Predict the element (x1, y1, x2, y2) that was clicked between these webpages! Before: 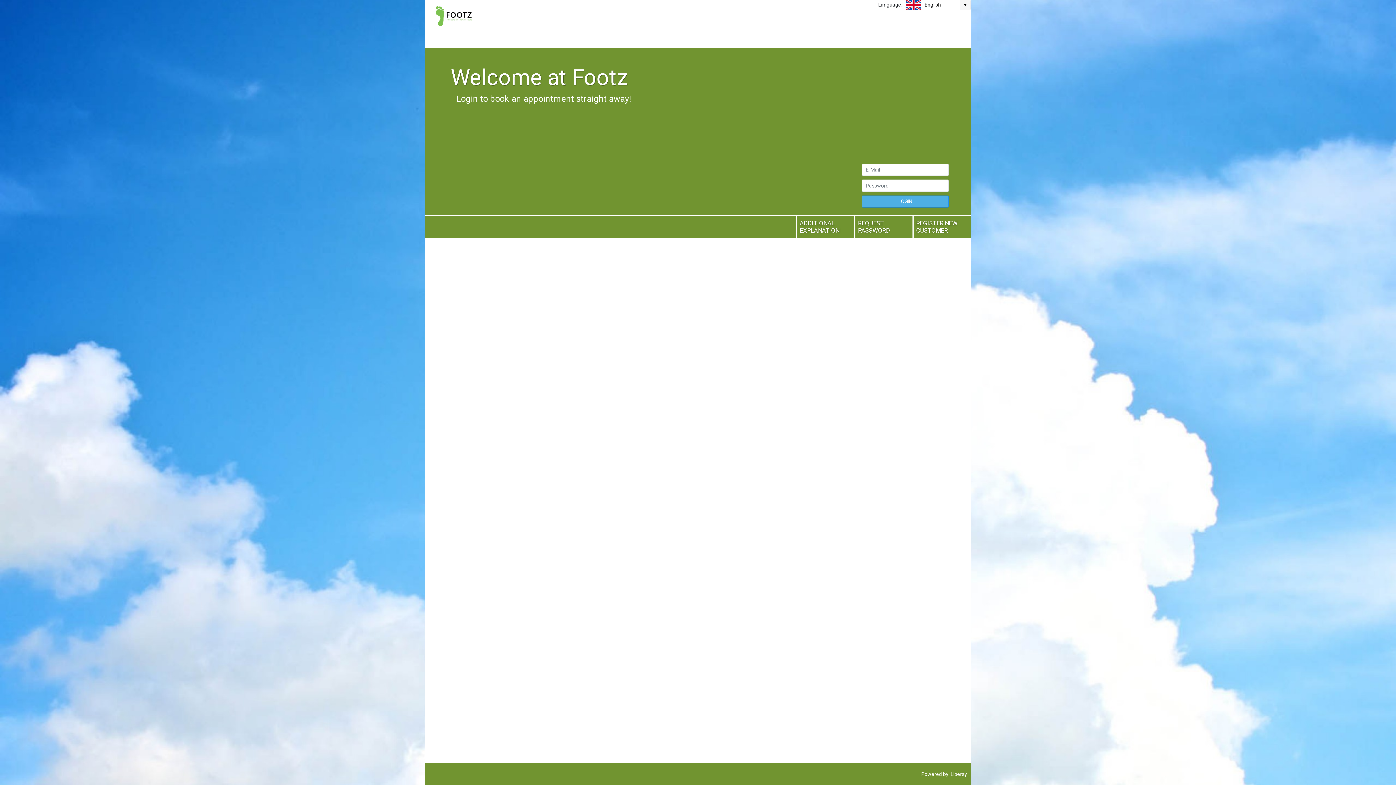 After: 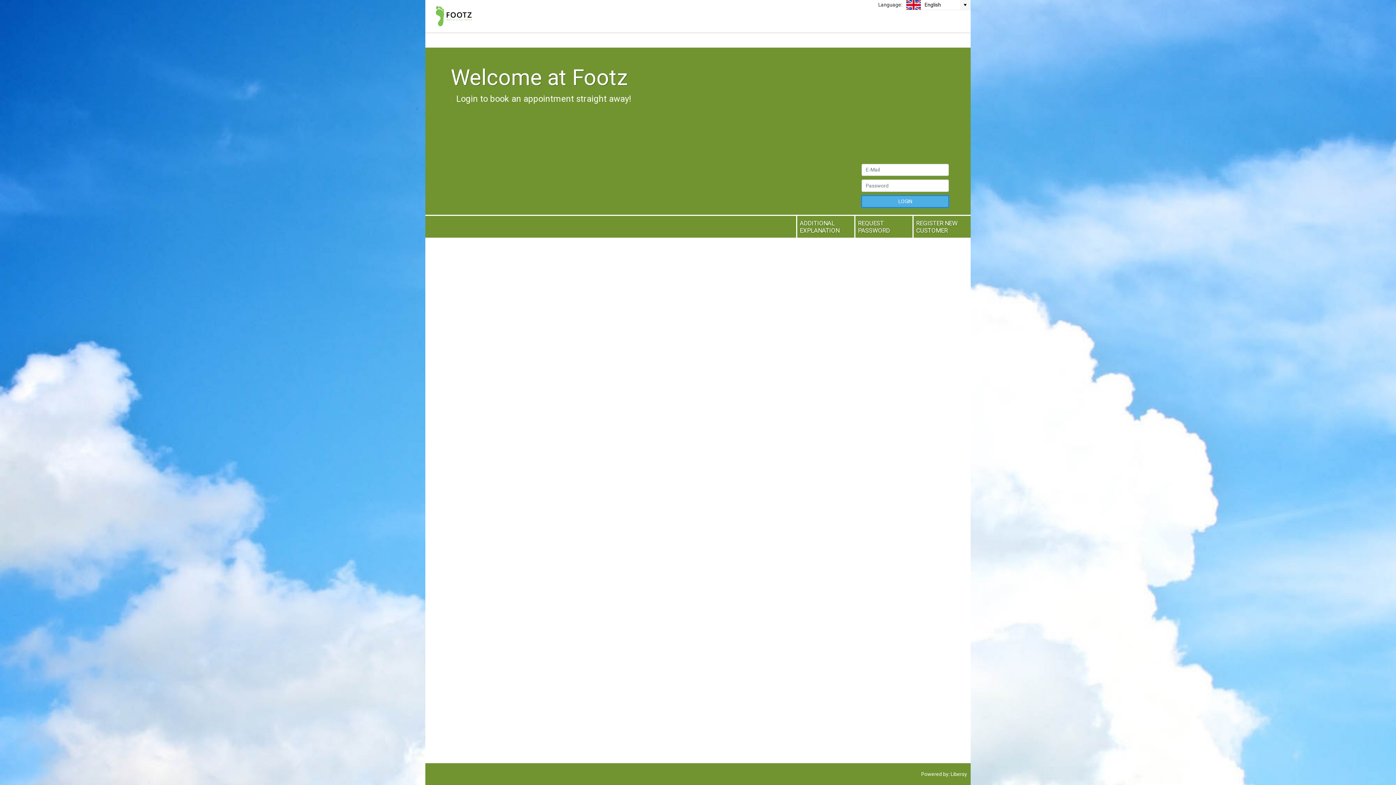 Action: bbox: (861, 195, 949, 207) label: LOGIN